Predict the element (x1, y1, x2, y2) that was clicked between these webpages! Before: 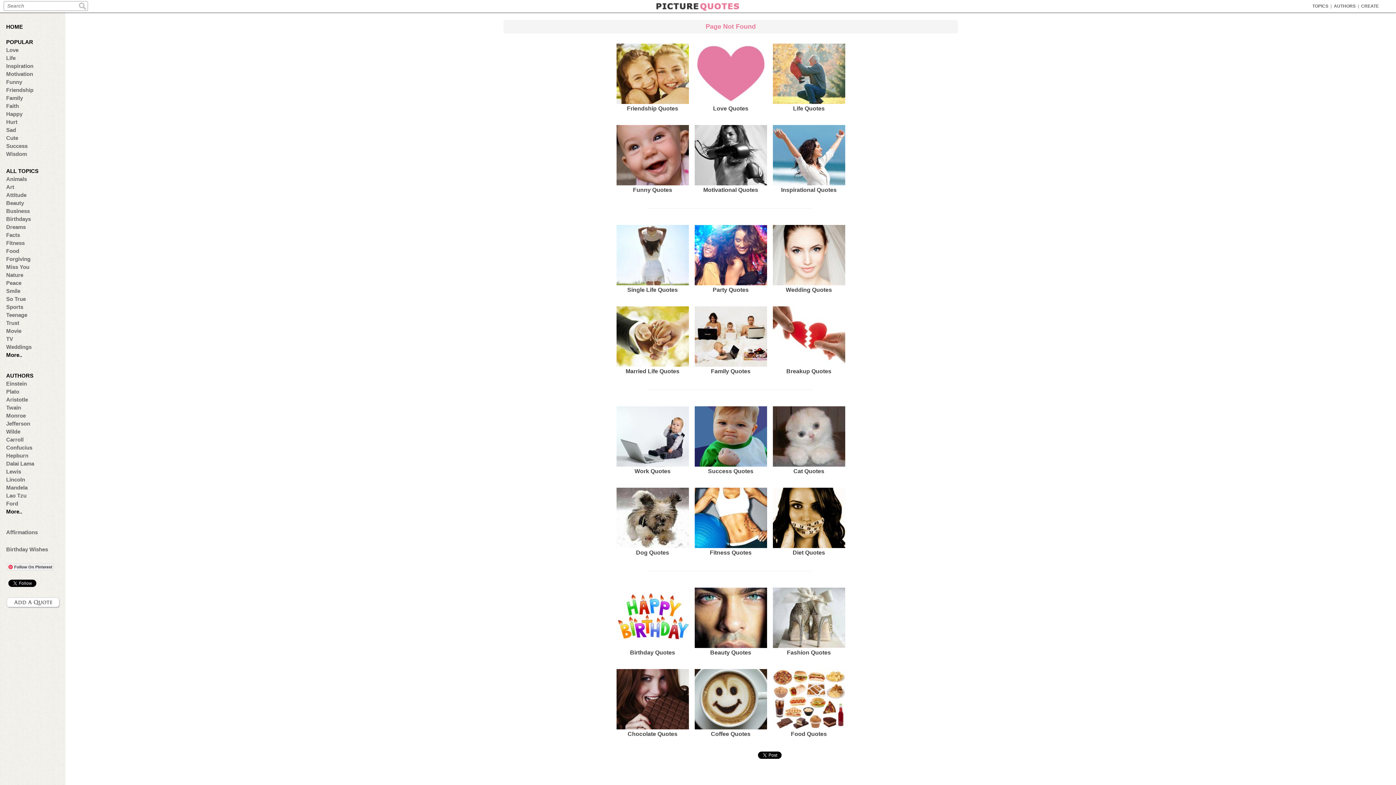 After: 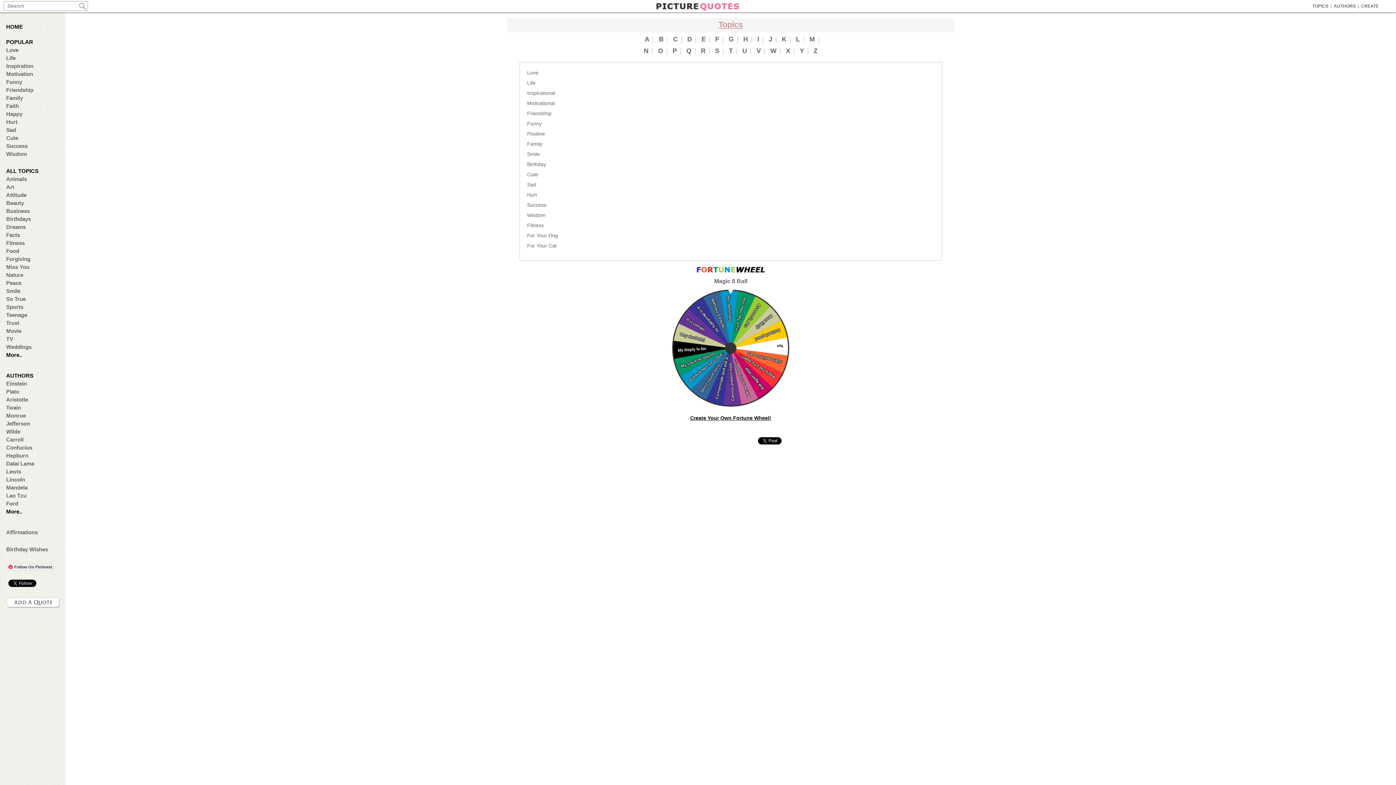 Action: bbox: (6, 168, 57, 174) label: ALL TOPICS